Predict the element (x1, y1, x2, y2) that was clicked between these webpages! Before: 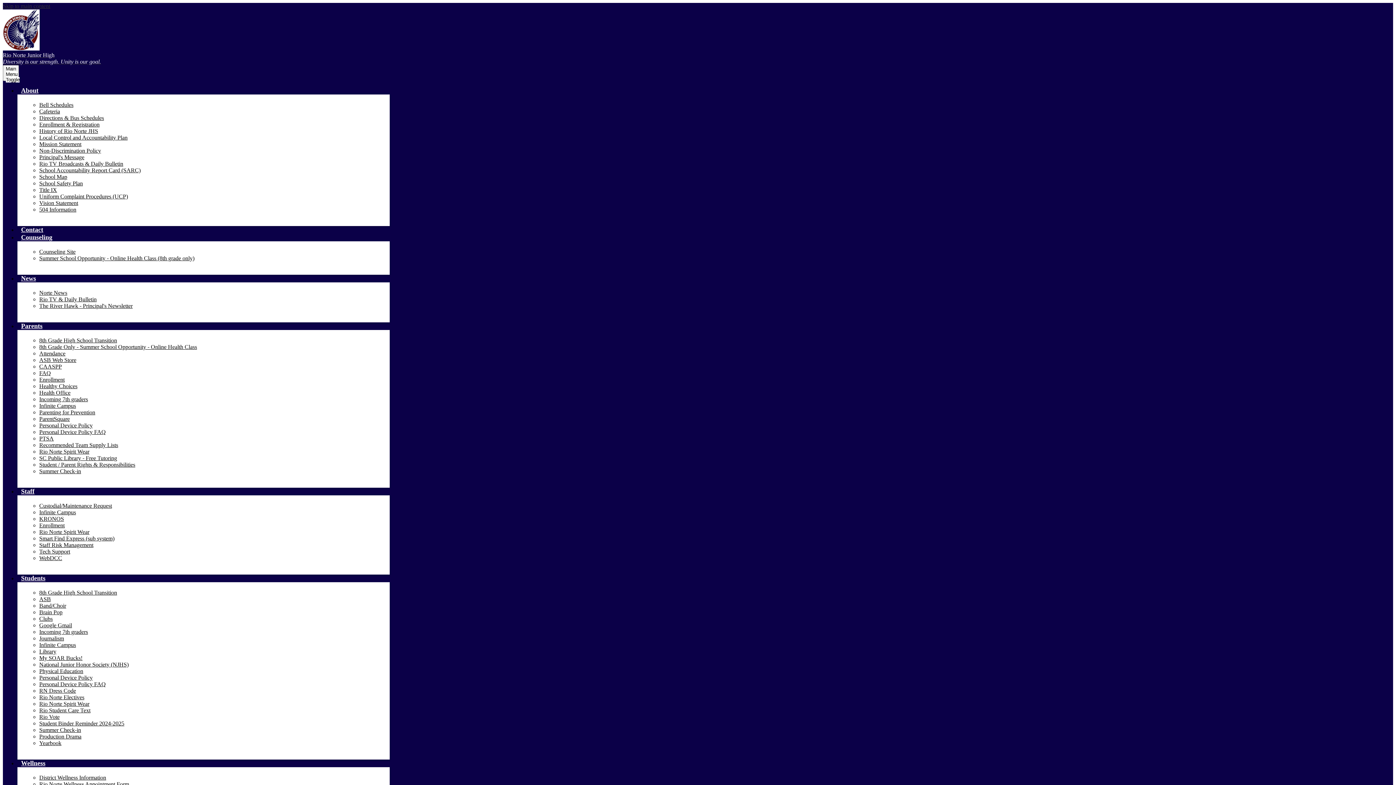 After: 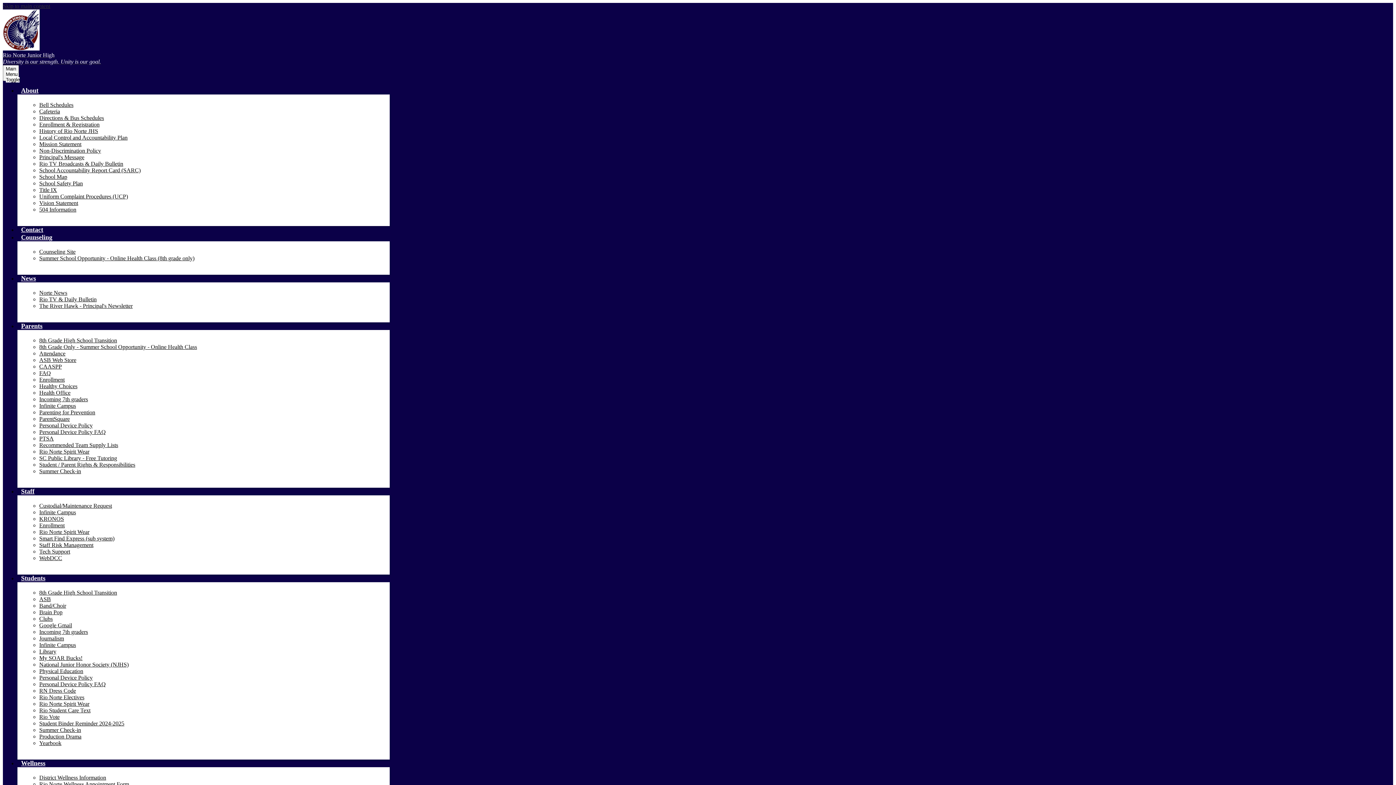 Action: label: Brain Pop bbox: (39, 609, 62, 615)